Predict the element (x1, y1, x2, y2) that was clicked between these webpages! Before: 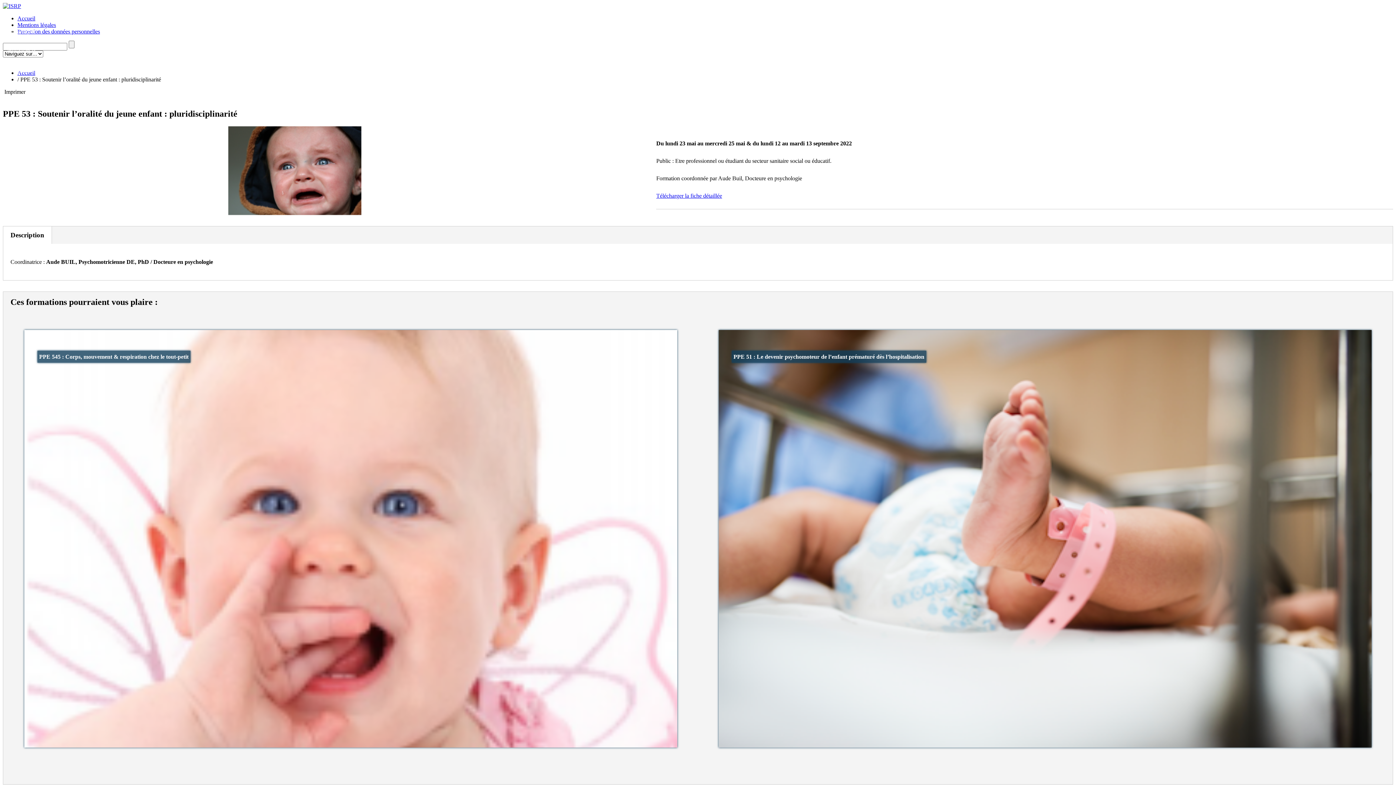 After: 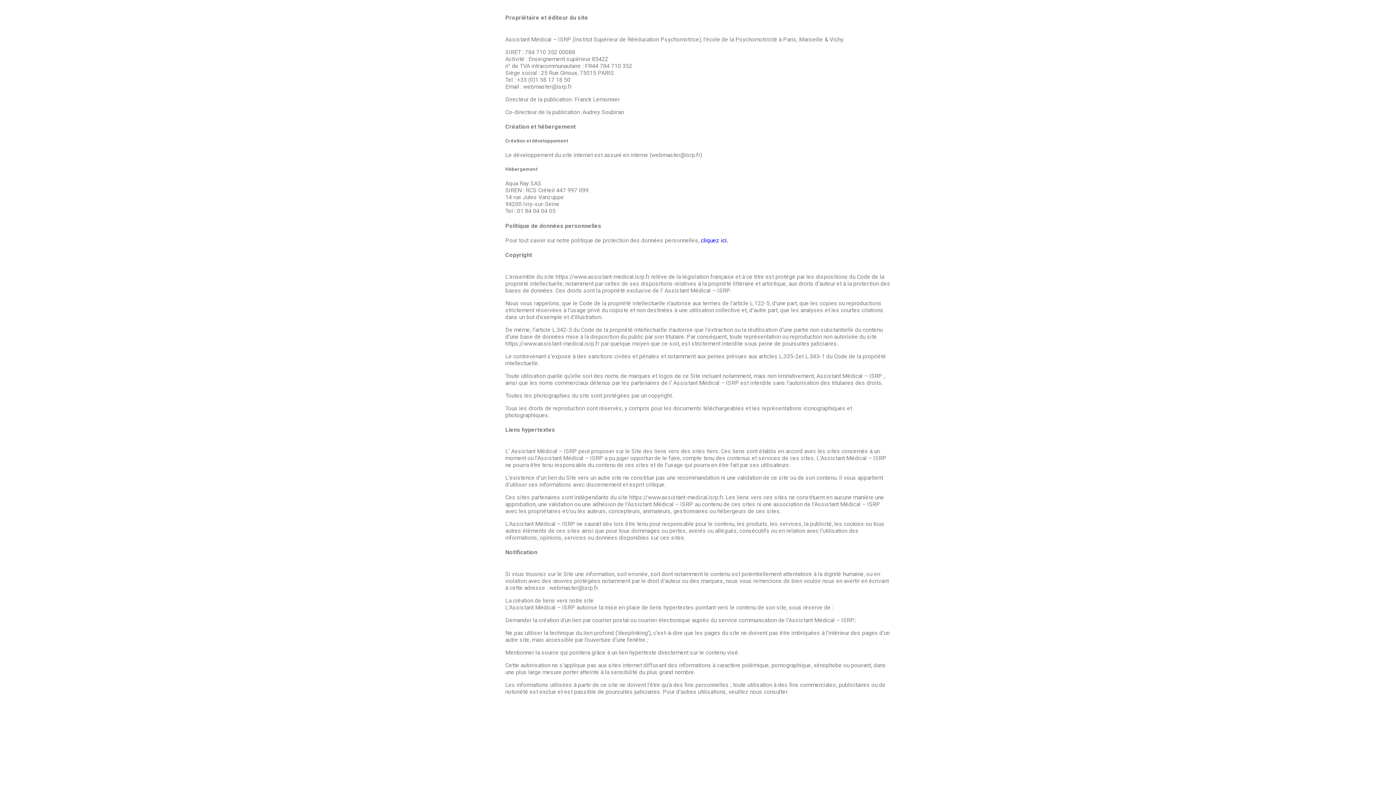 Action: bbox: (17, 21, 56, 28) label: Mentions légales